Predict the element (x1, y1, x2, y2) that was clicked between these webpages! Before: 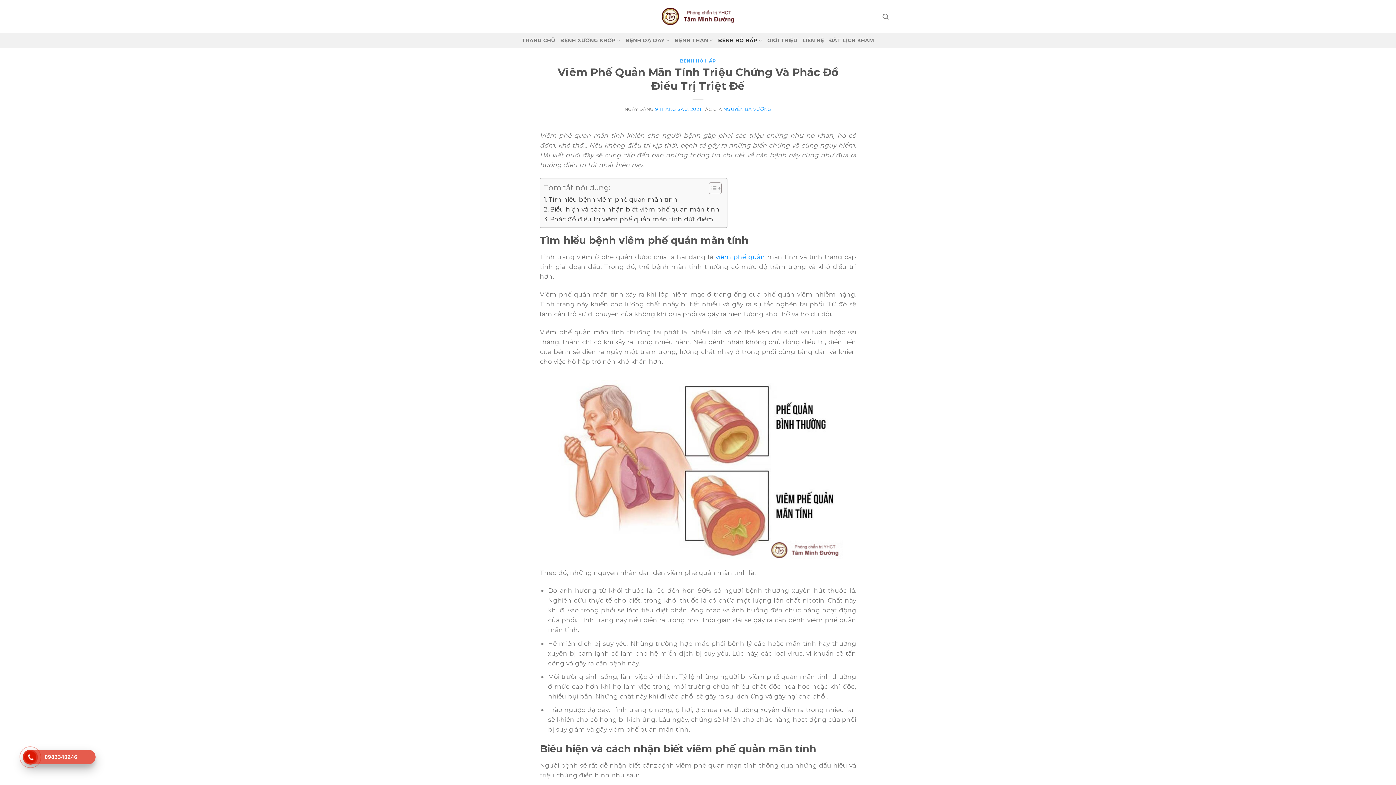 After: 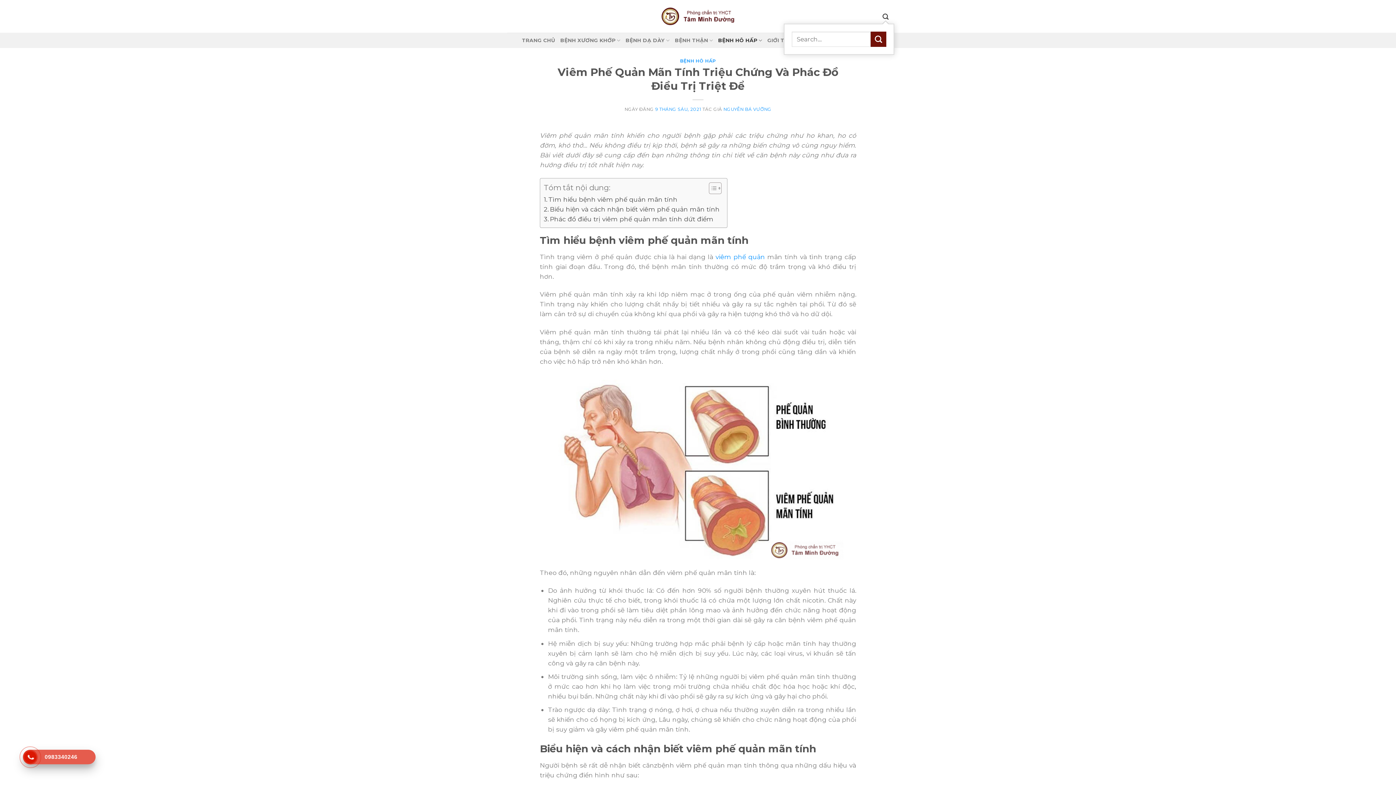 Action: bbox: (882, 9, 889, 23) label: Search